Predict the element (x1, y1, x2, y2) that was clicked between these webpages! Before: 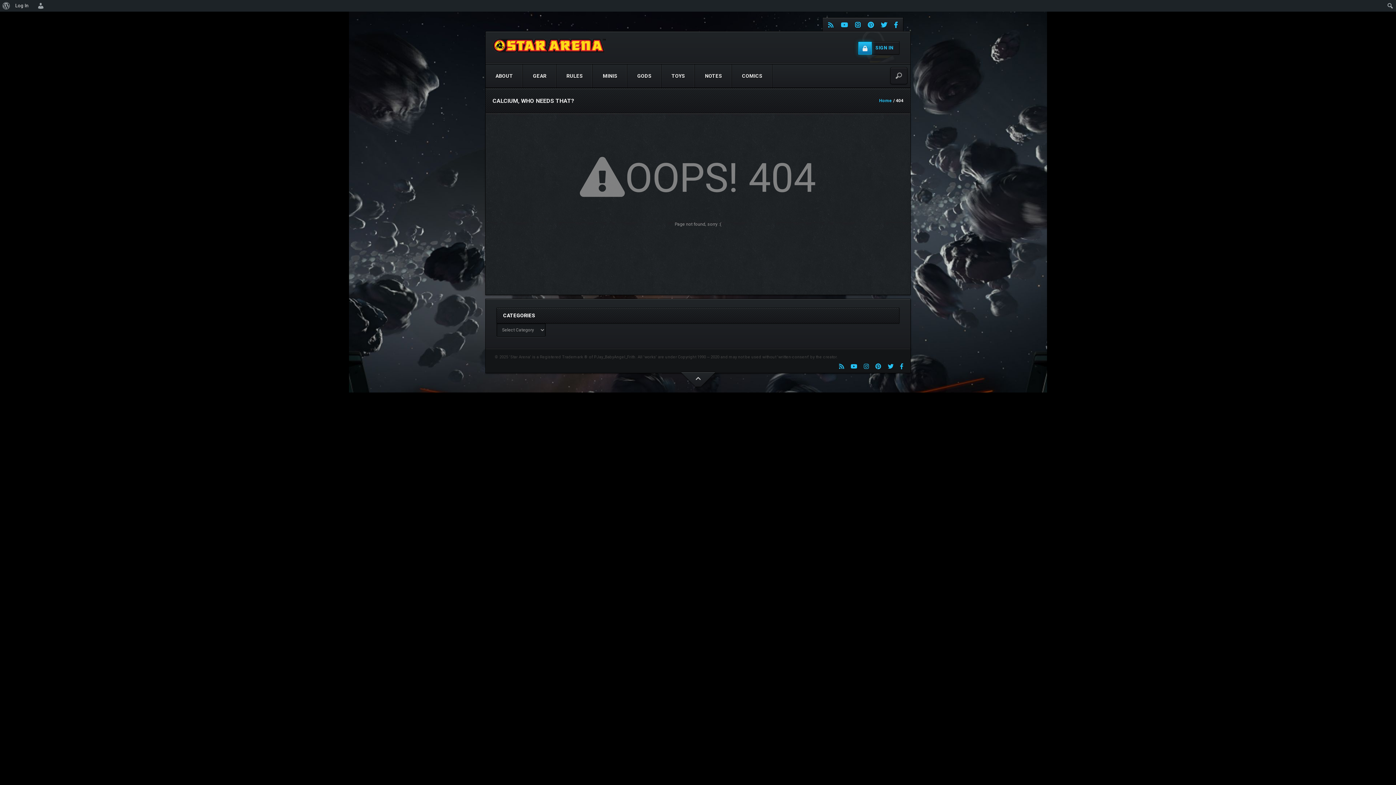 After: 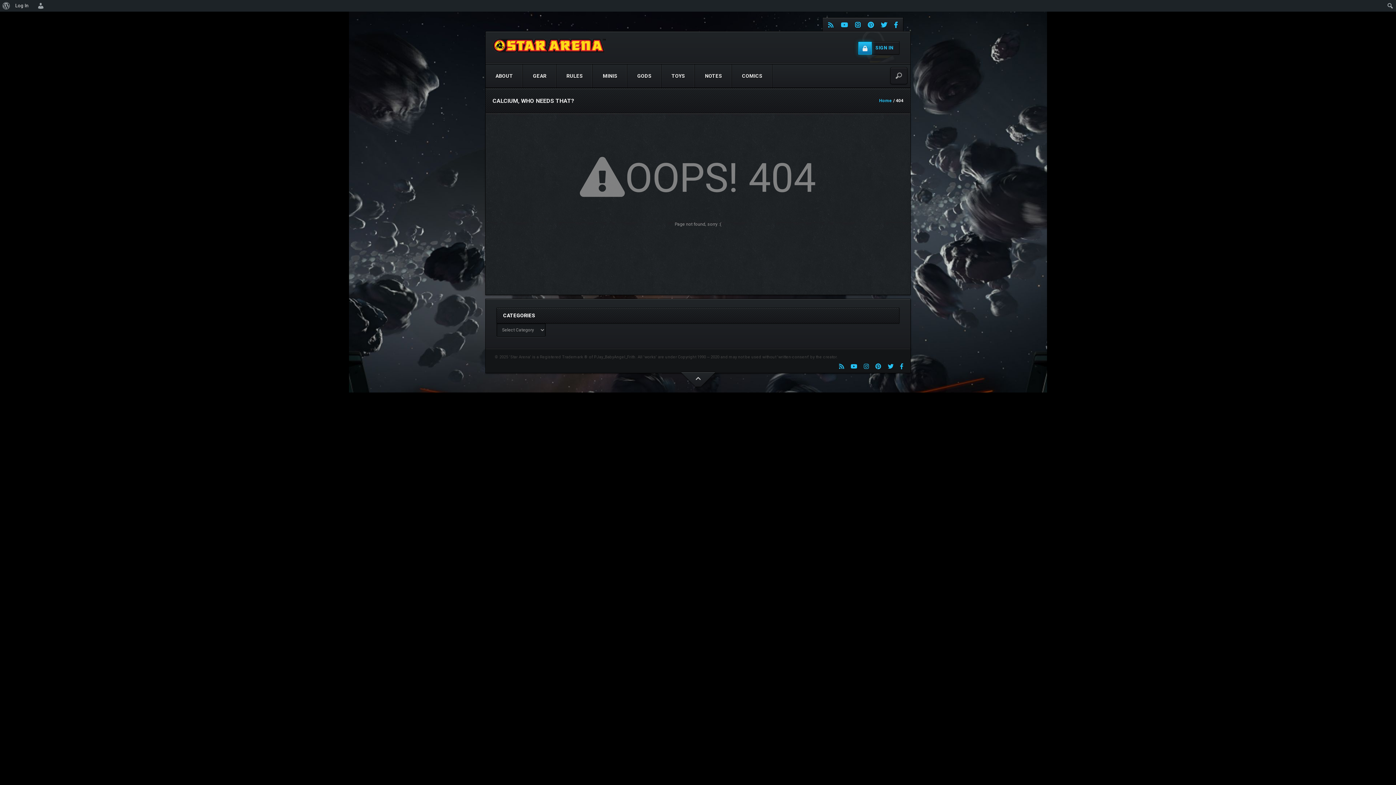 Action: bbox: (12, 0, 31, 11) label: Log In